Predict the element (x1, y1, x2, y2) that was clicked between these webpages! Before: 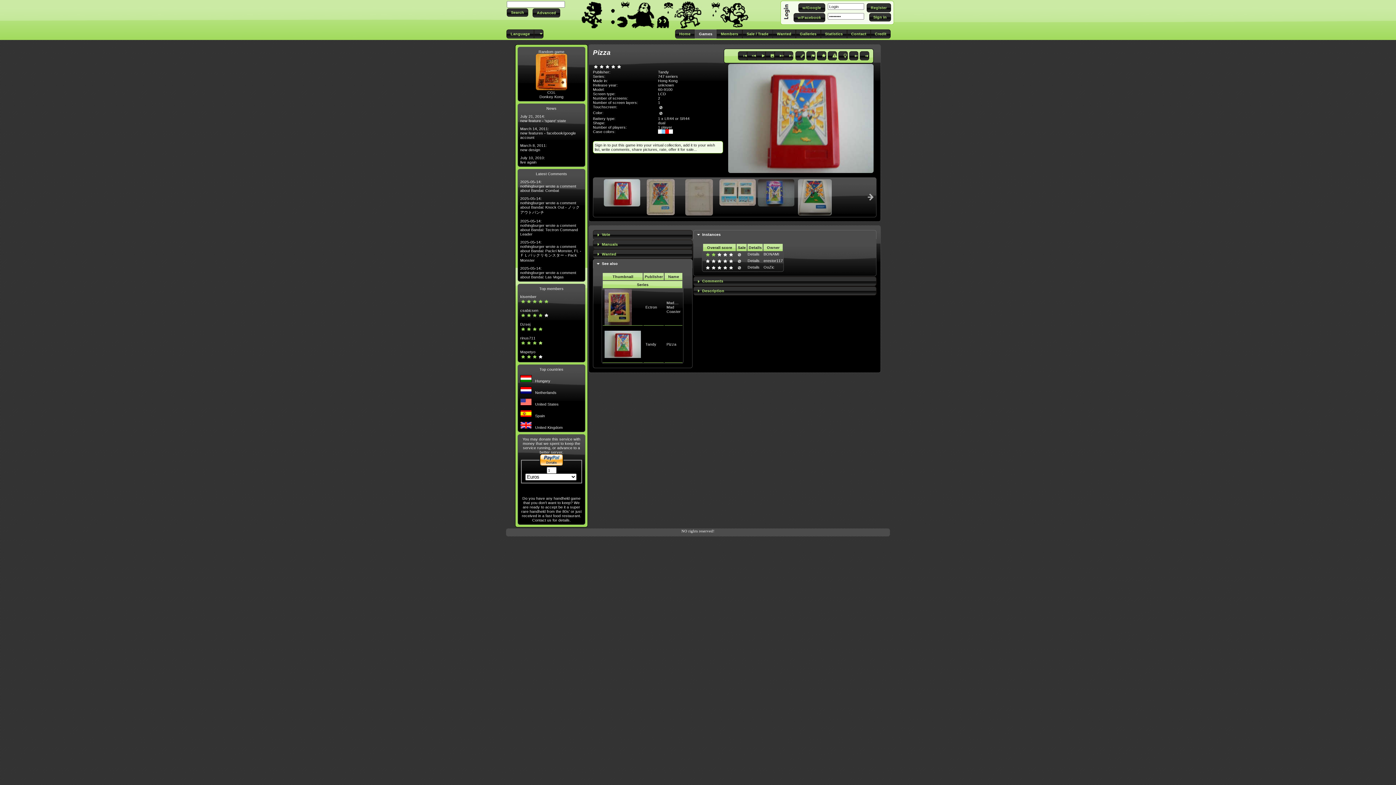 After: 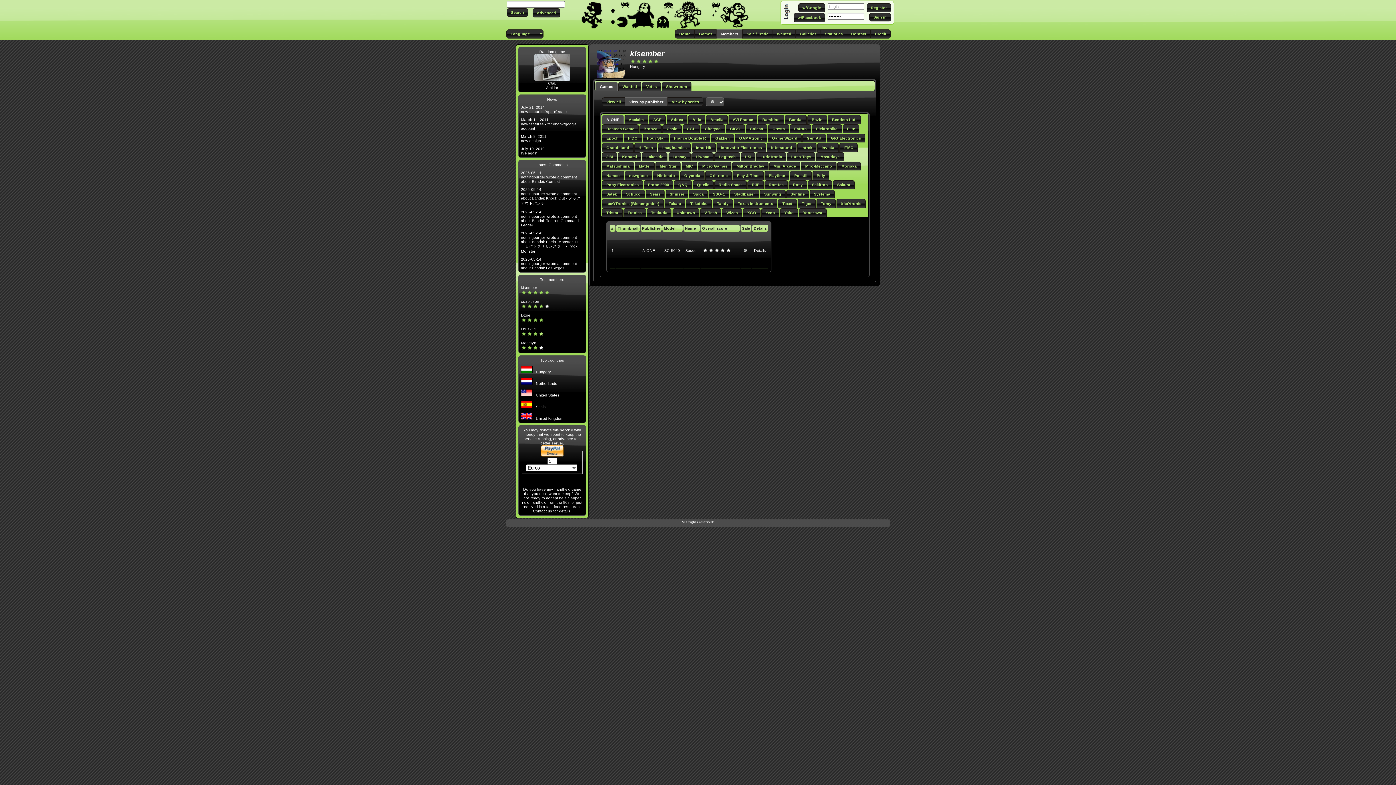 Action: label: kisember bbox: (520, 294, 536, 298)